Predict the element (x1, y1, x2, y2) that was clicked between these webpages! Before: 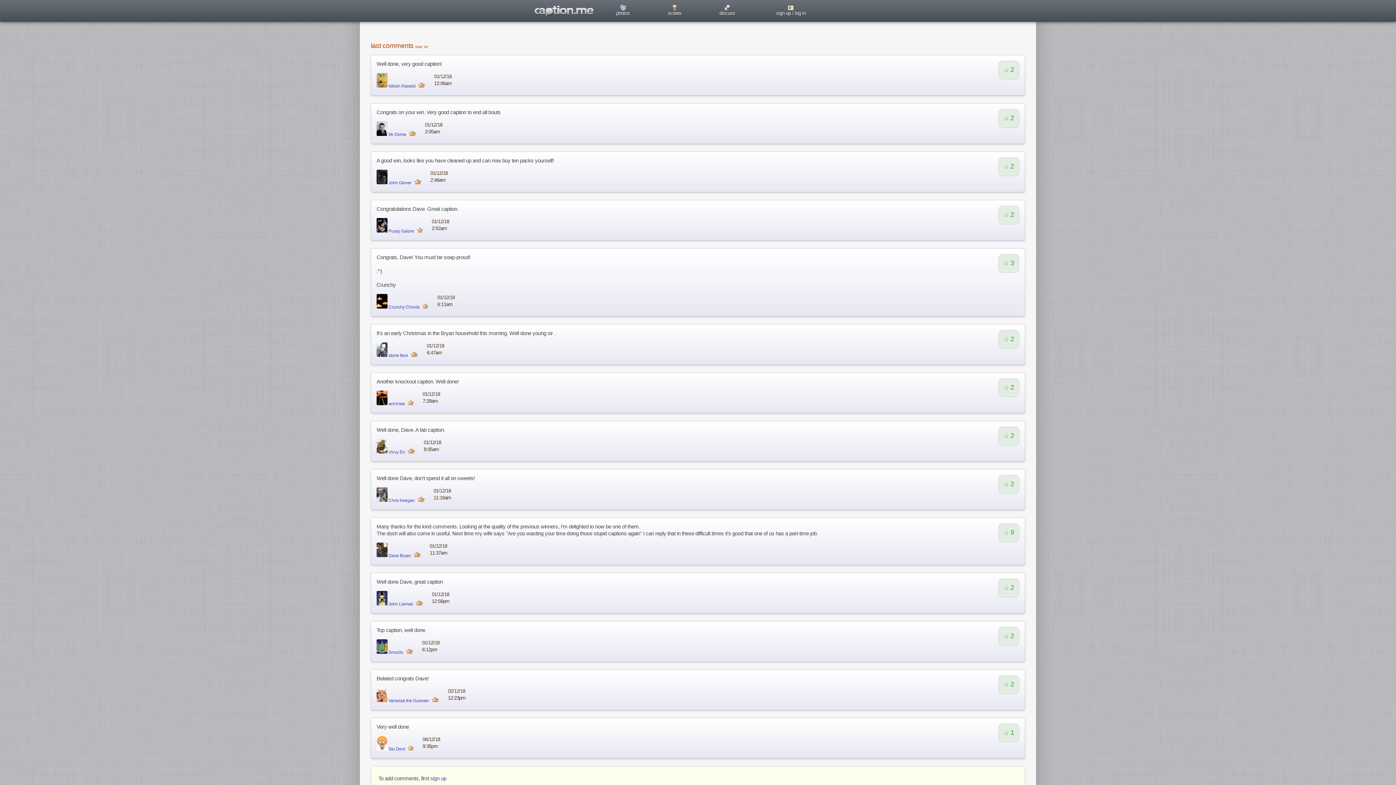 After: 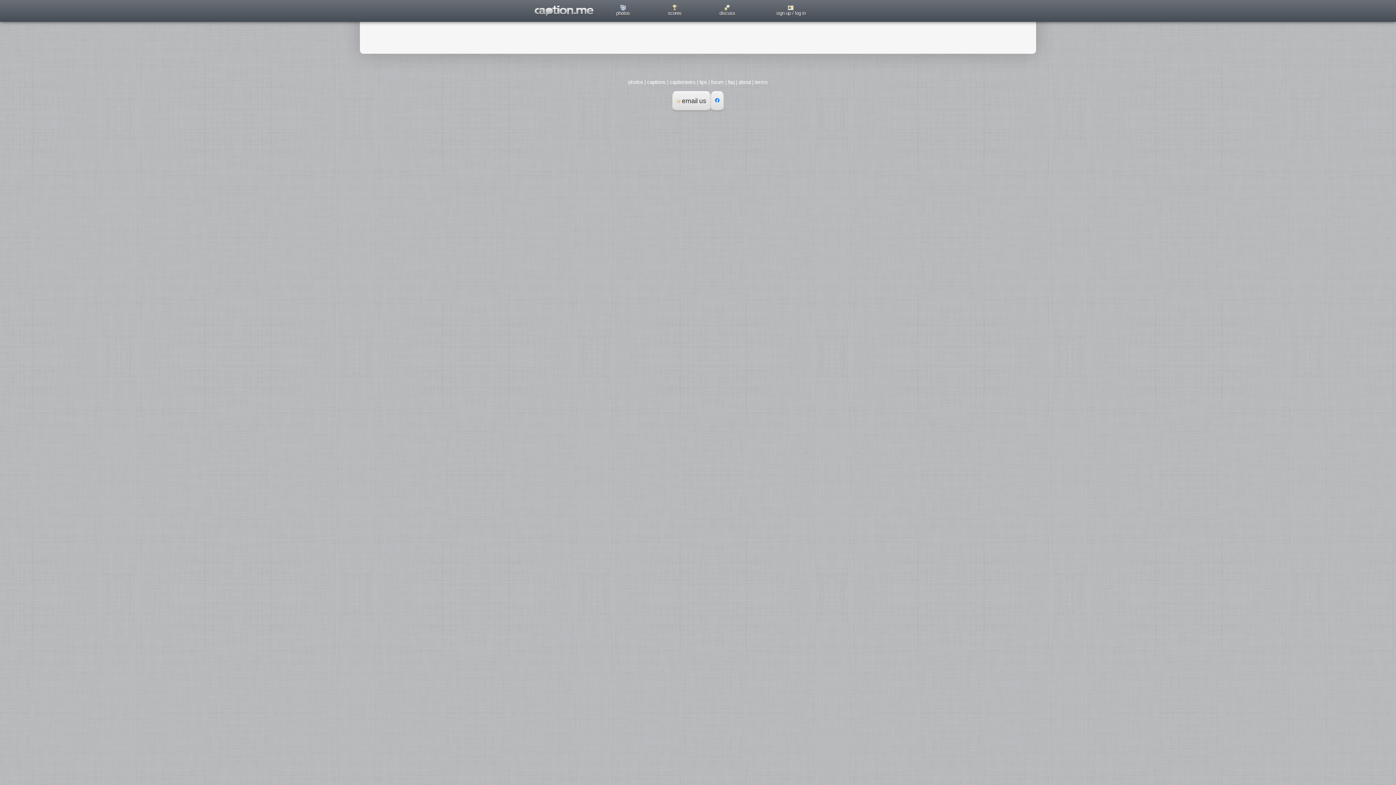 Action: label:  Mr Dome  bbox: (376, 131, 417, 136)